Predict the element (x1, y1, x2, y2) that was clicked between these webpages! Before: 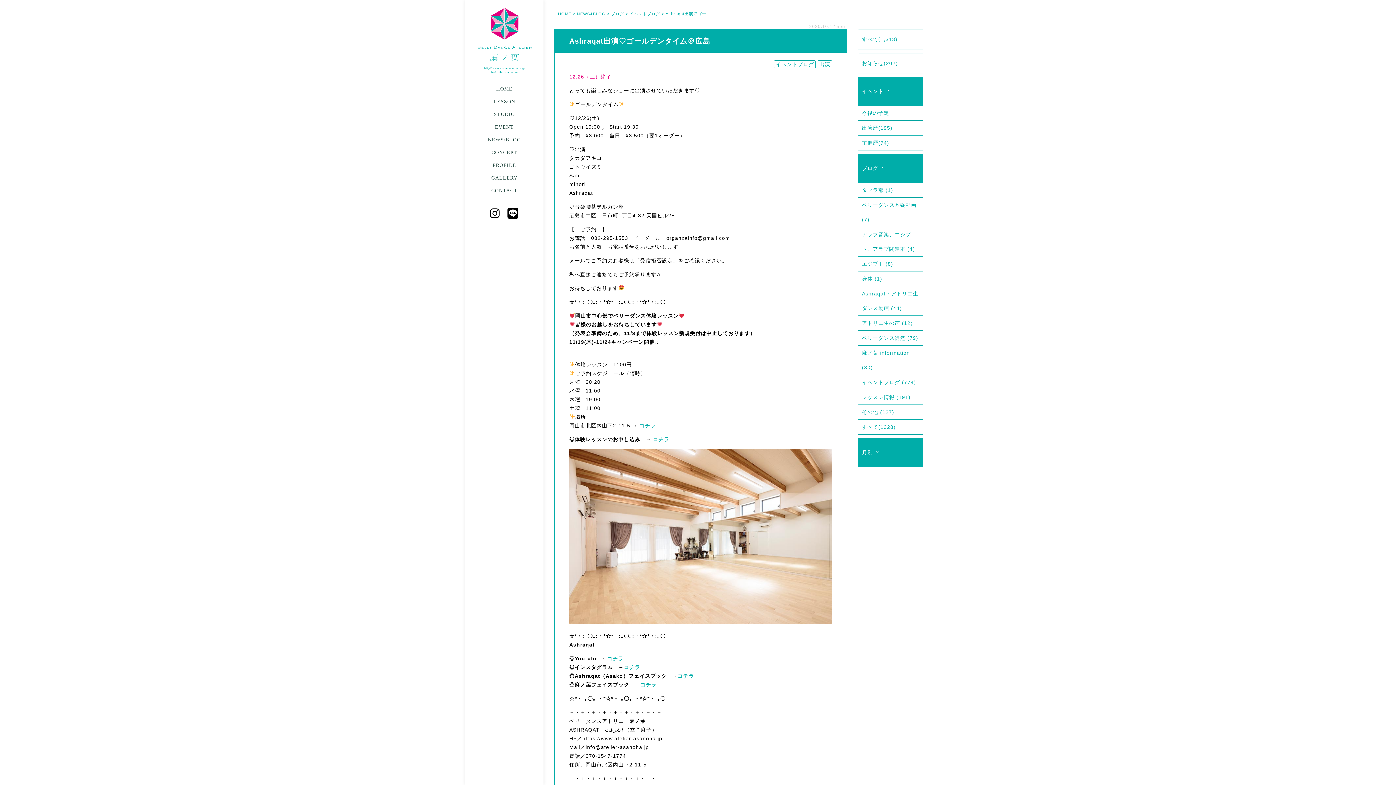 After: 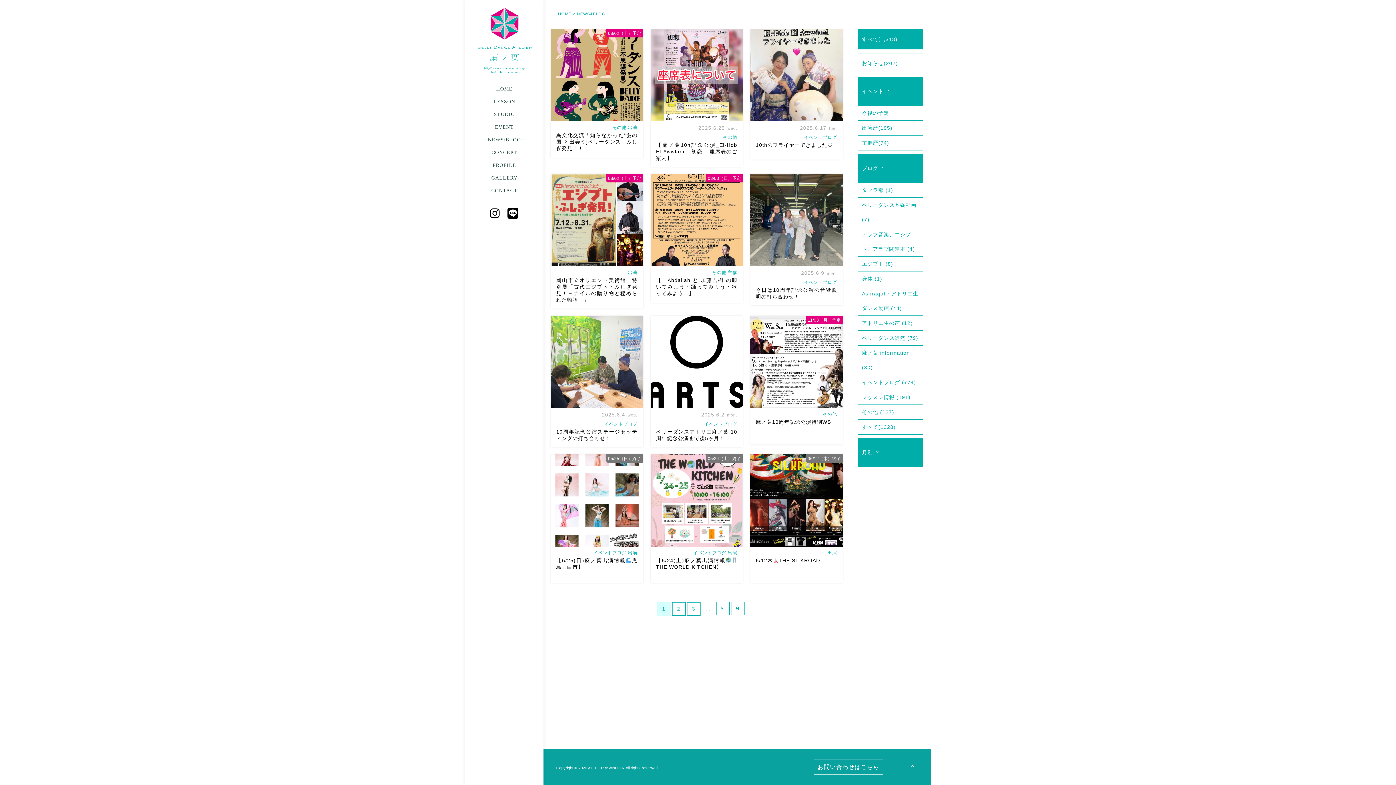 Action: label: すべて(1,313) bbox: (858, 29, 923, 49)